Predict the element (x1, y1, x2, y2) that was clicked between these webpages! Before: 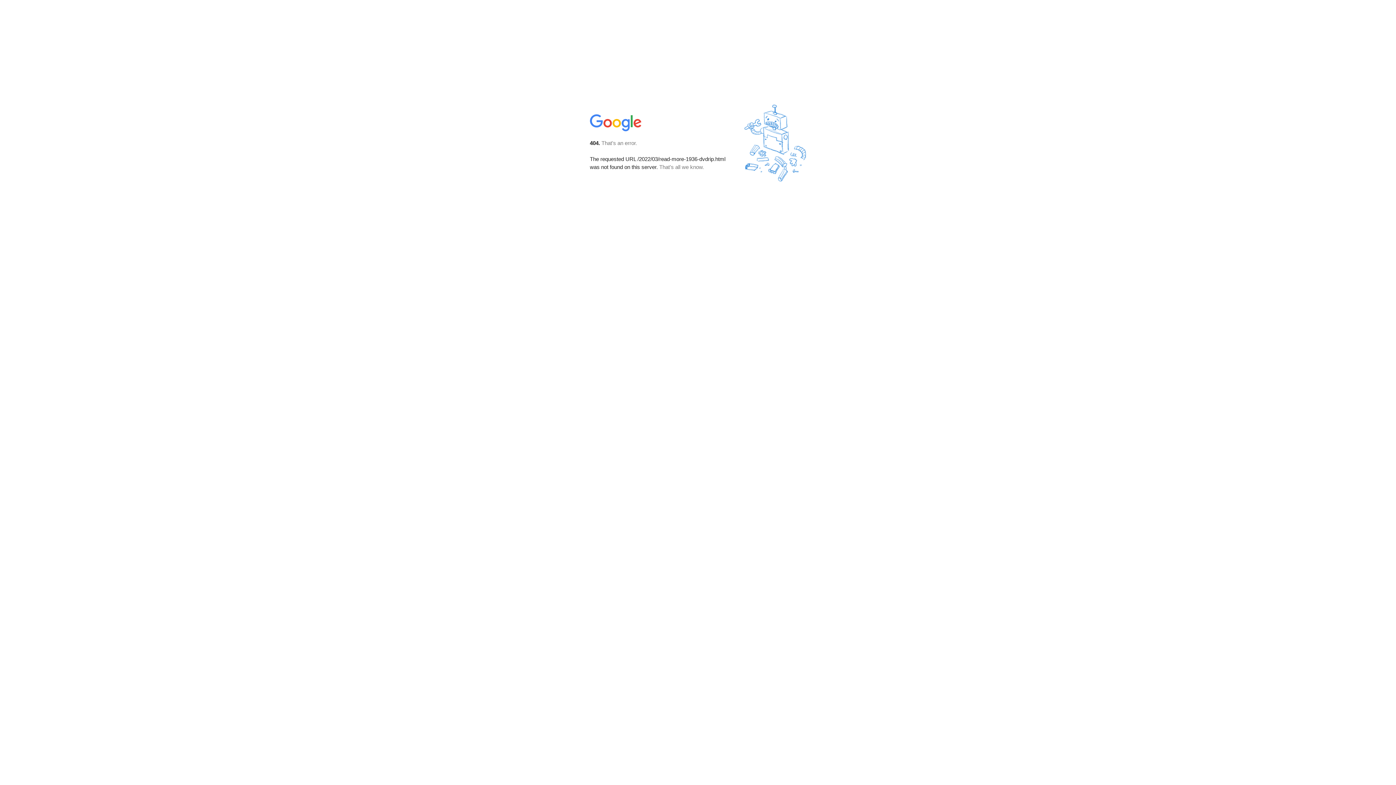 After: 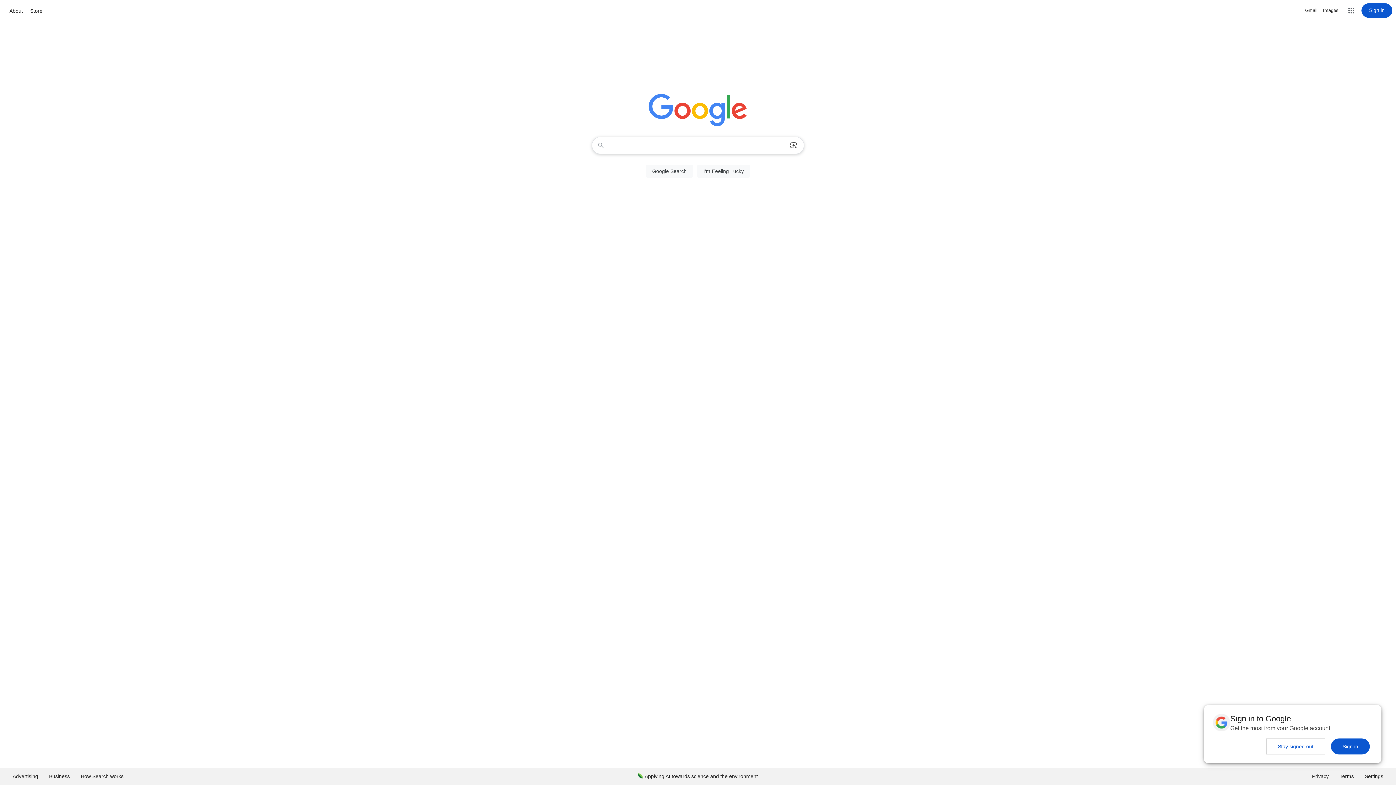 Action: bbox: (590, 127, 642, 134)